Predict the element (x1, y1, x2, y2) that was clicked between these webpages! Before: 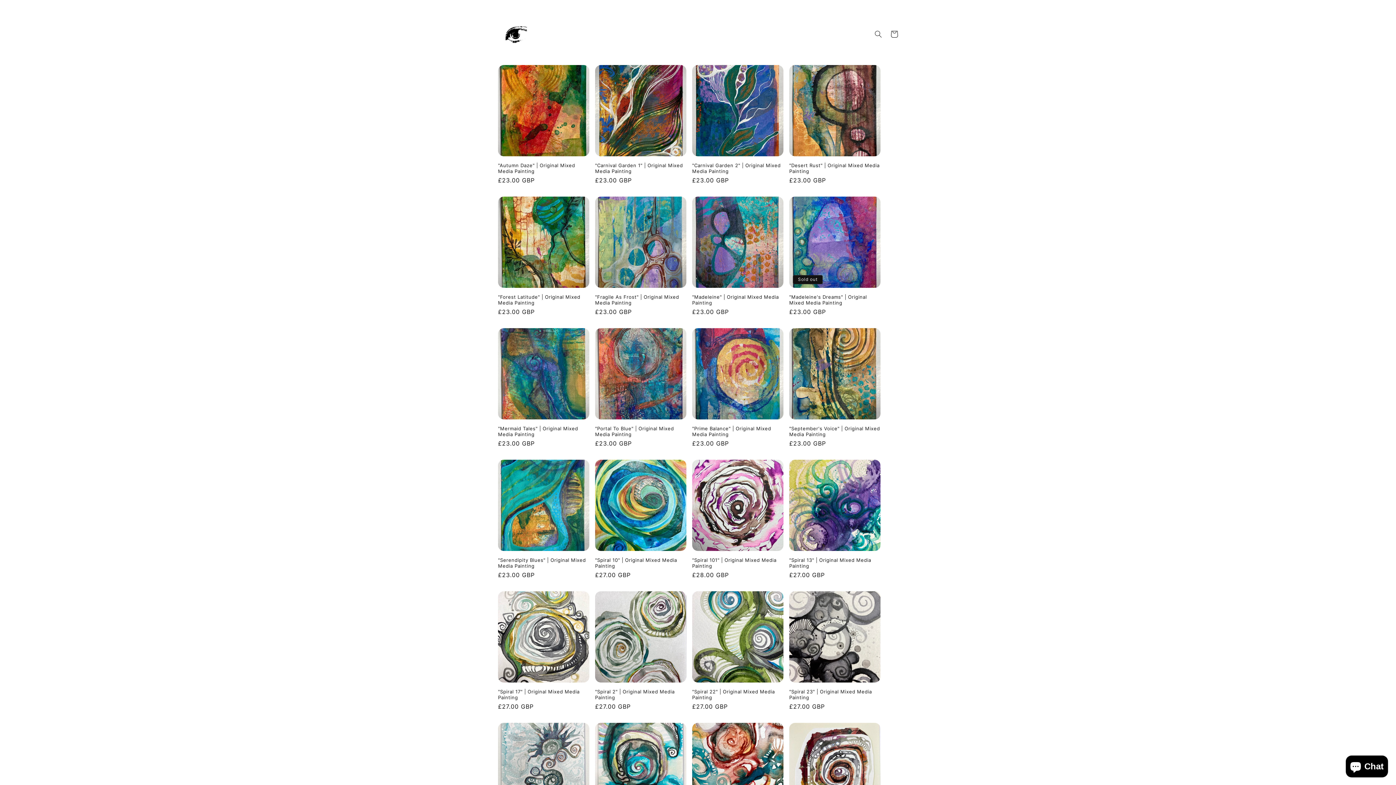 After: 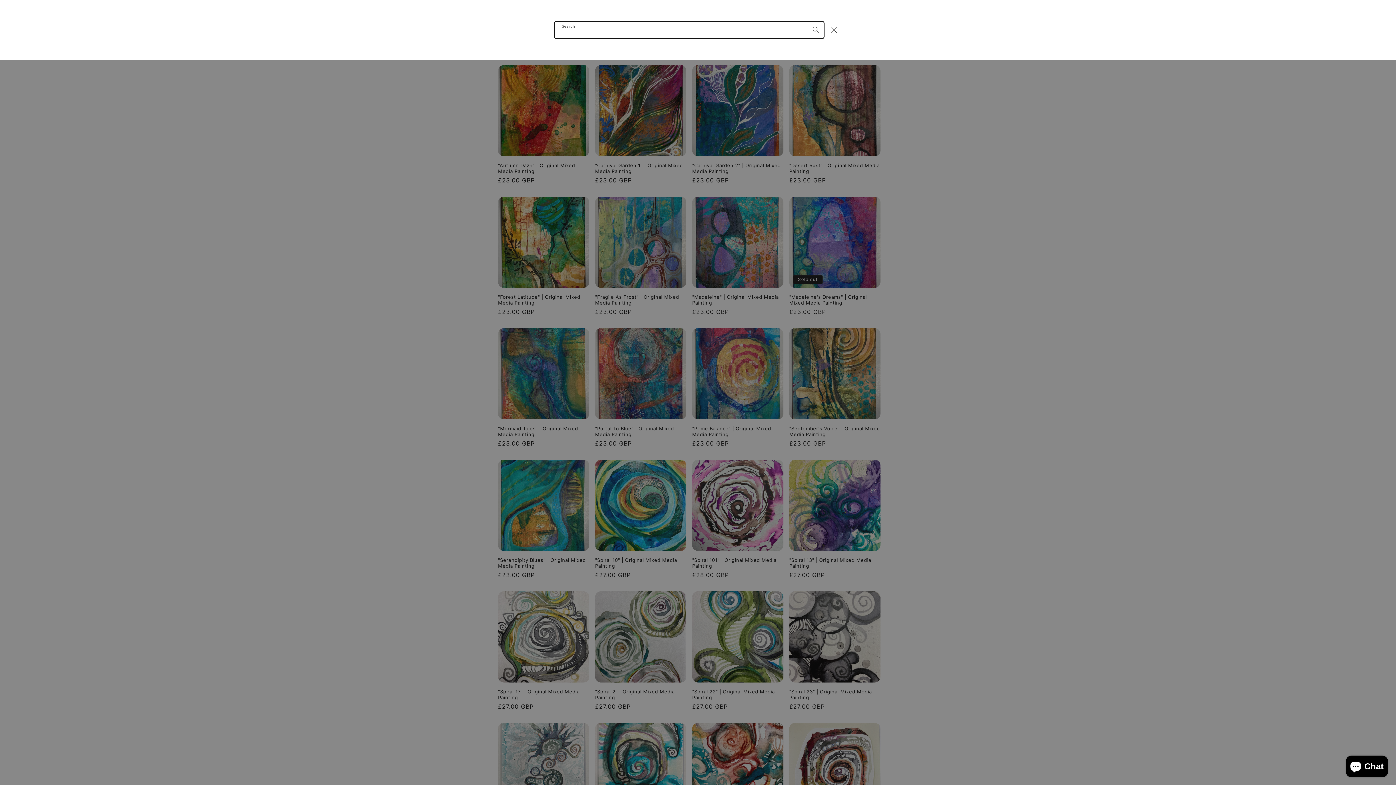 Action: label: Search bbox: (870, 26, 886, 42)